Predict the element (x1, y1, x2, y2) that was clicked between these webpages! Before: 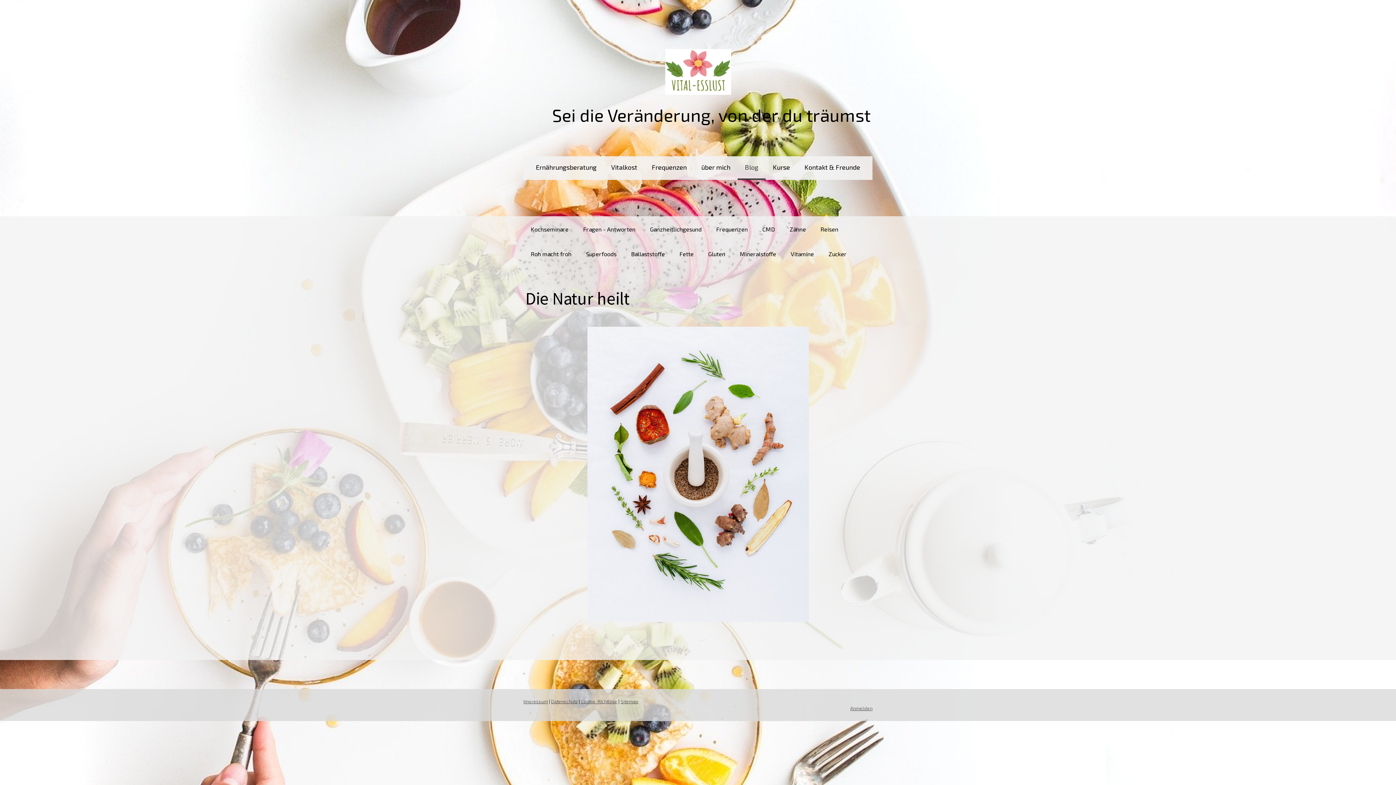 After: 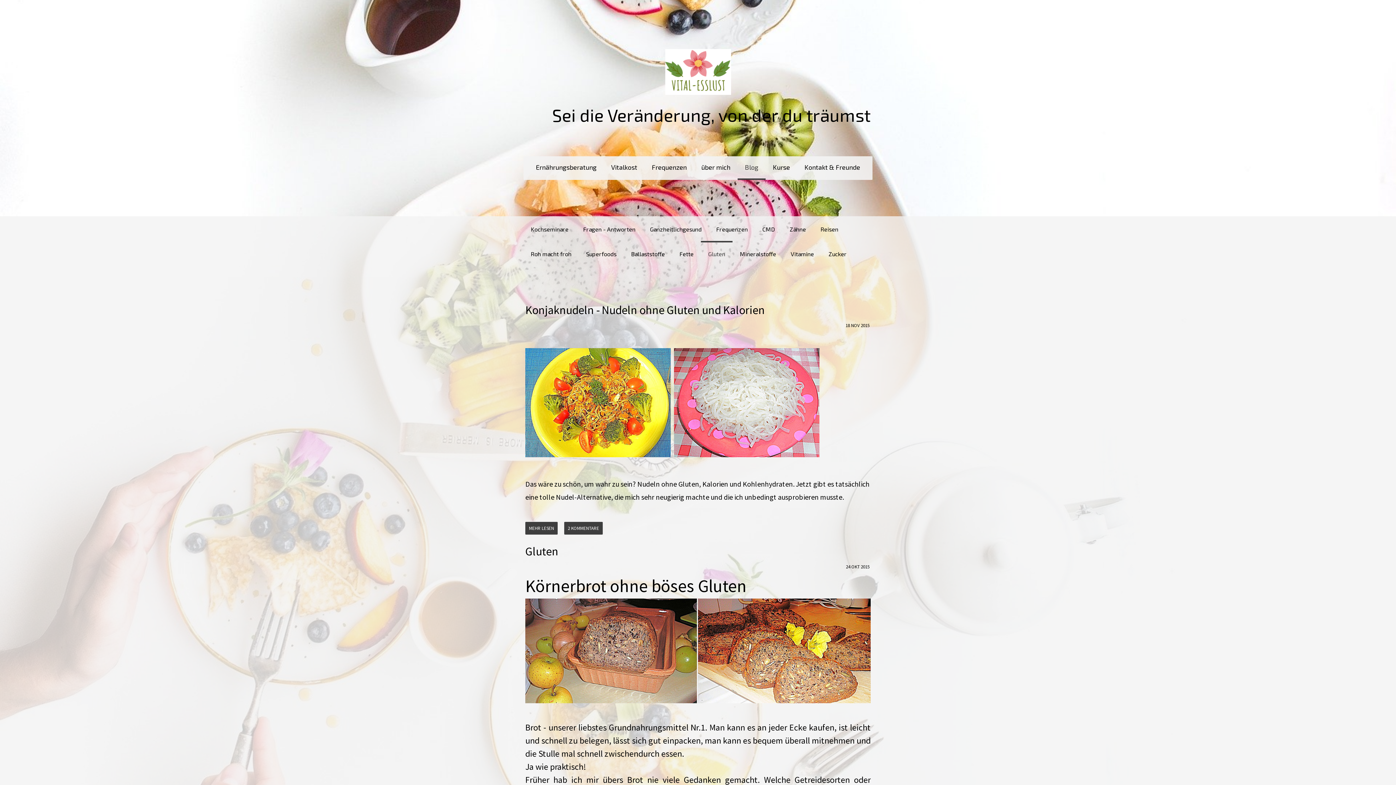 Action: label: Gluten bbox: (701, 241, 732, 265)